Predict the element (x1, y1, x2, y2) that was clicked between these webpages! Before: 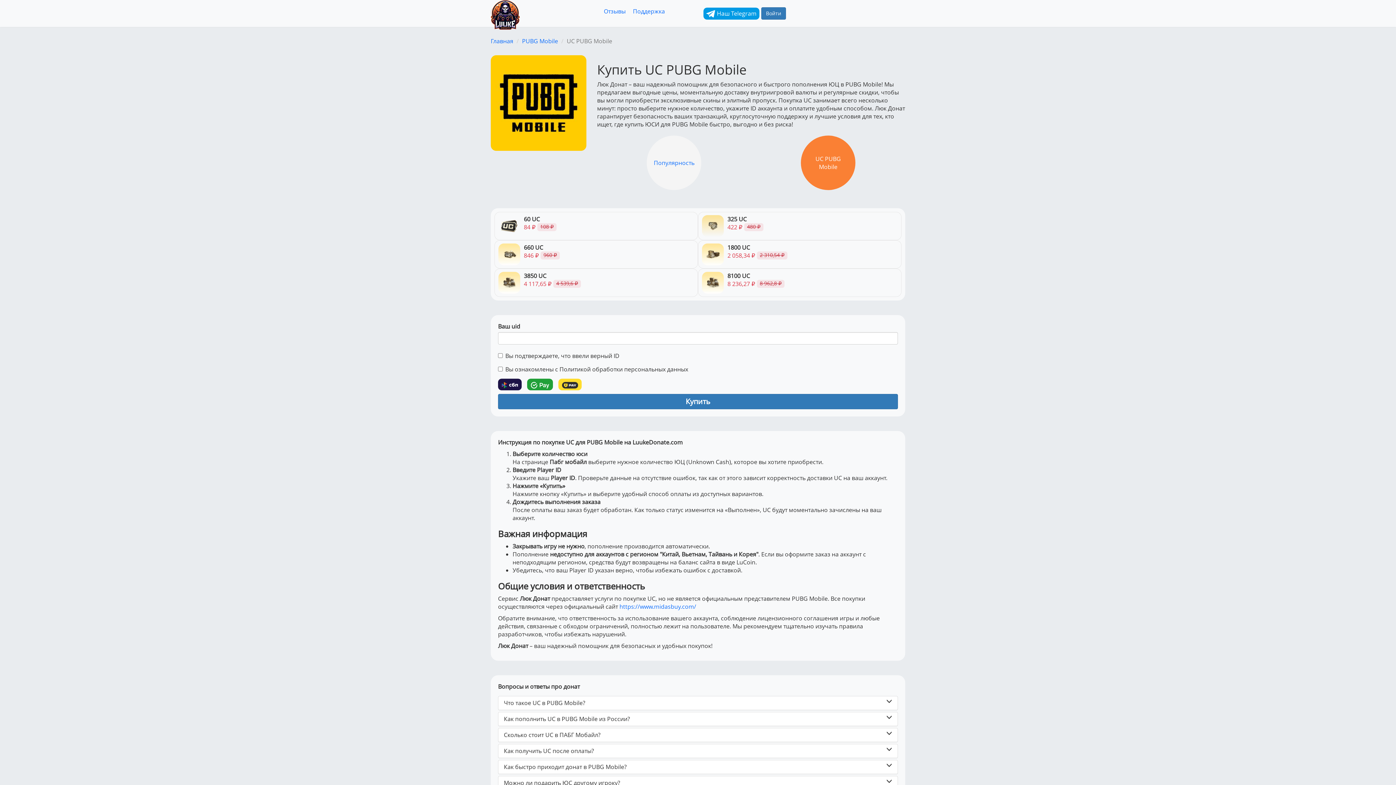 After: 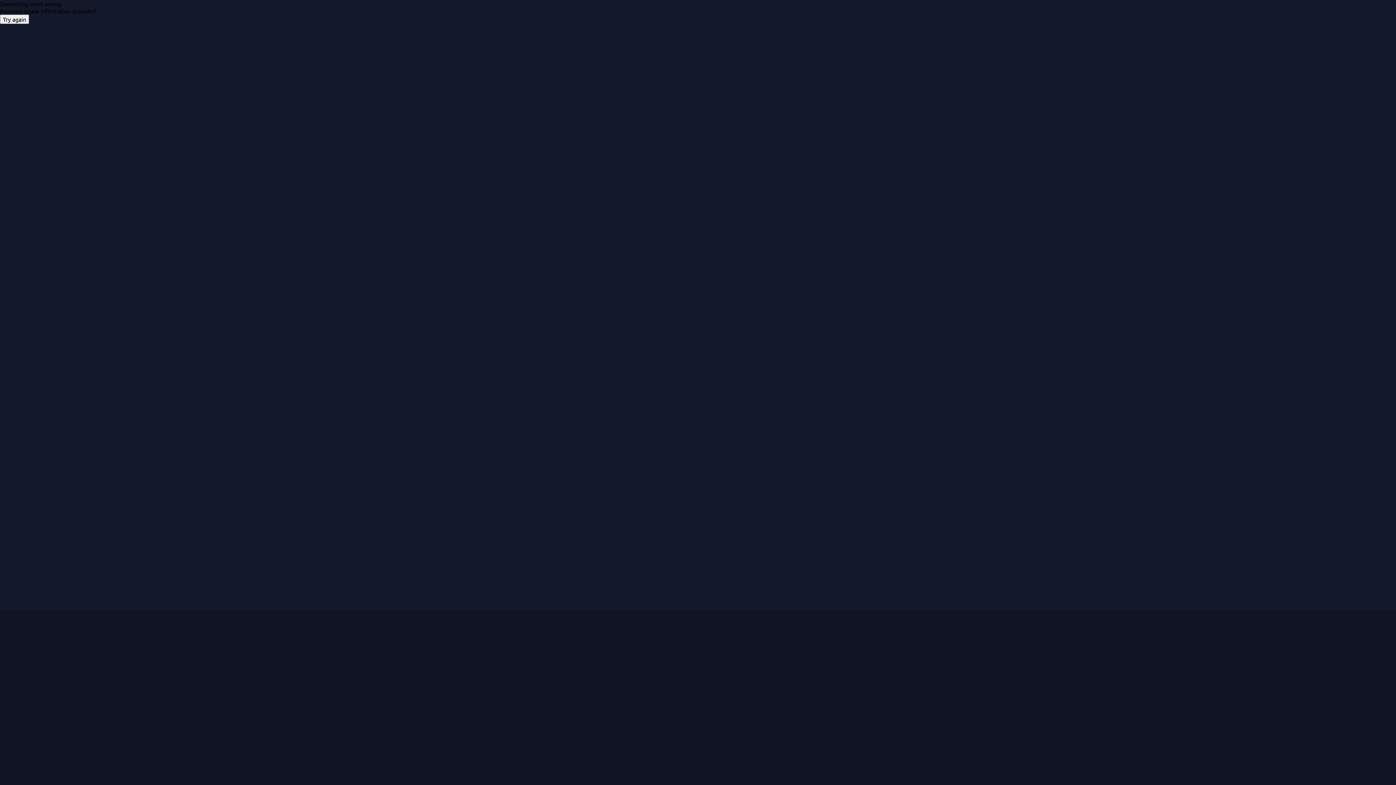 Action: label: https://www.midasbuy.com/ bbox: (619, 602, 696, 610)